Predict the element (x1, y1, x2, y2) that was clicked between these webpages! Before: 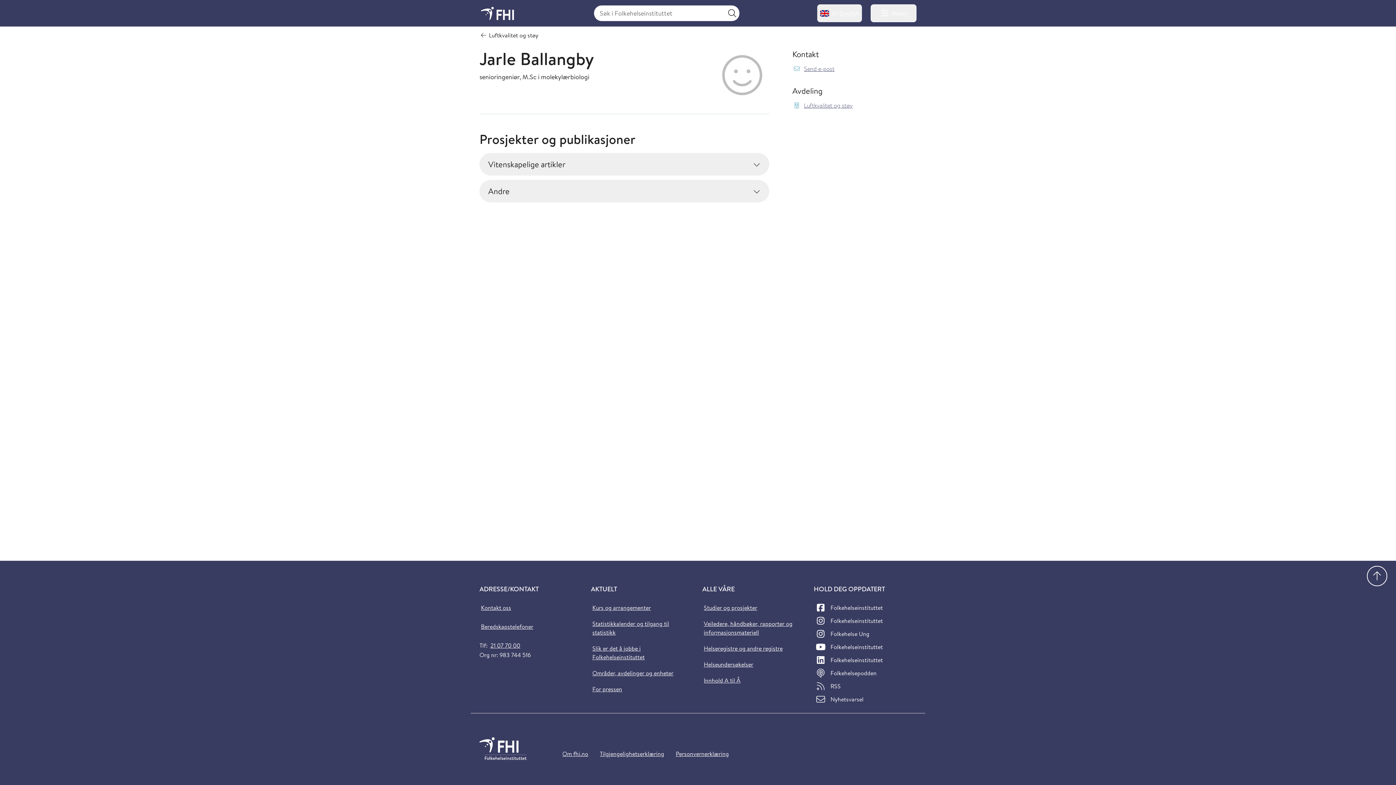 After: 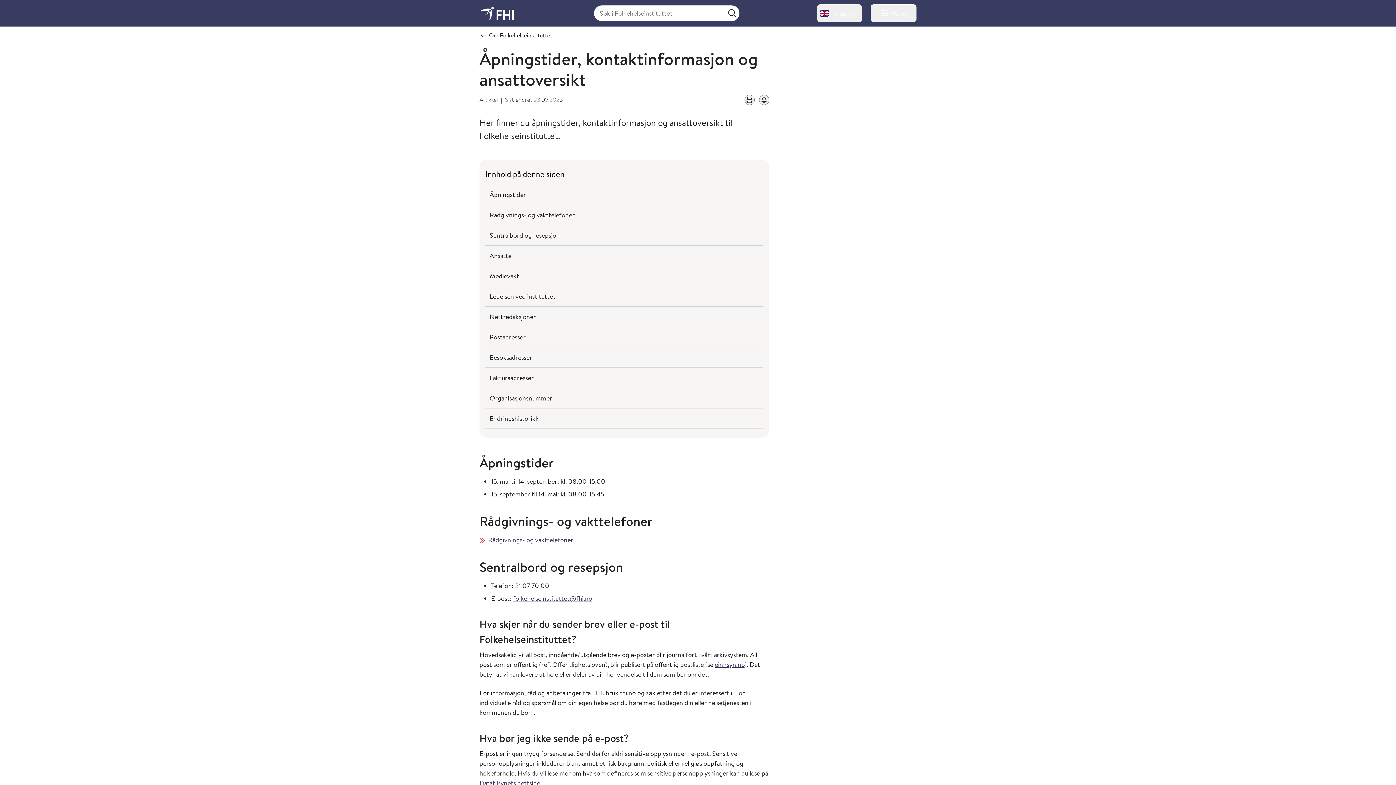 Action: bbox: (479, 603, 512, 613) label: Kontakt oss